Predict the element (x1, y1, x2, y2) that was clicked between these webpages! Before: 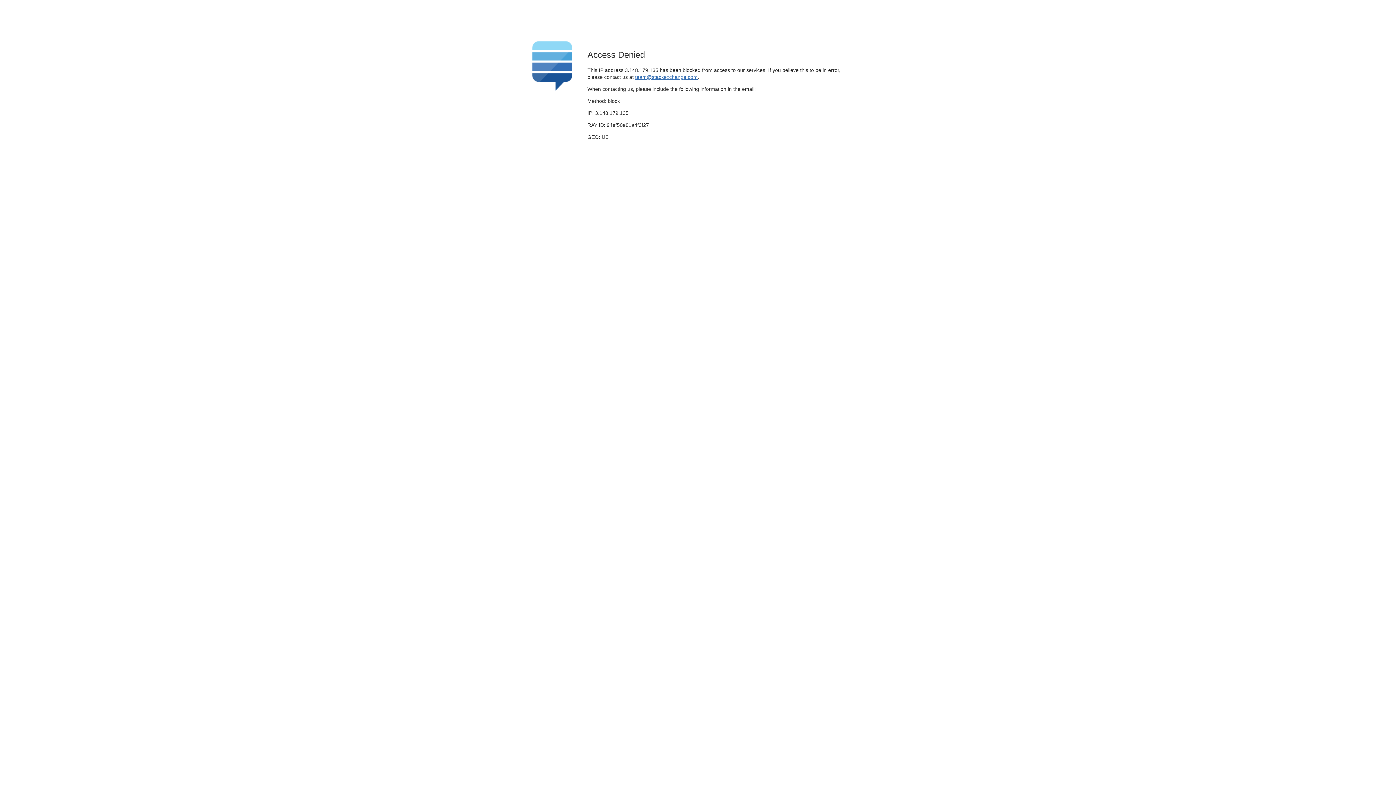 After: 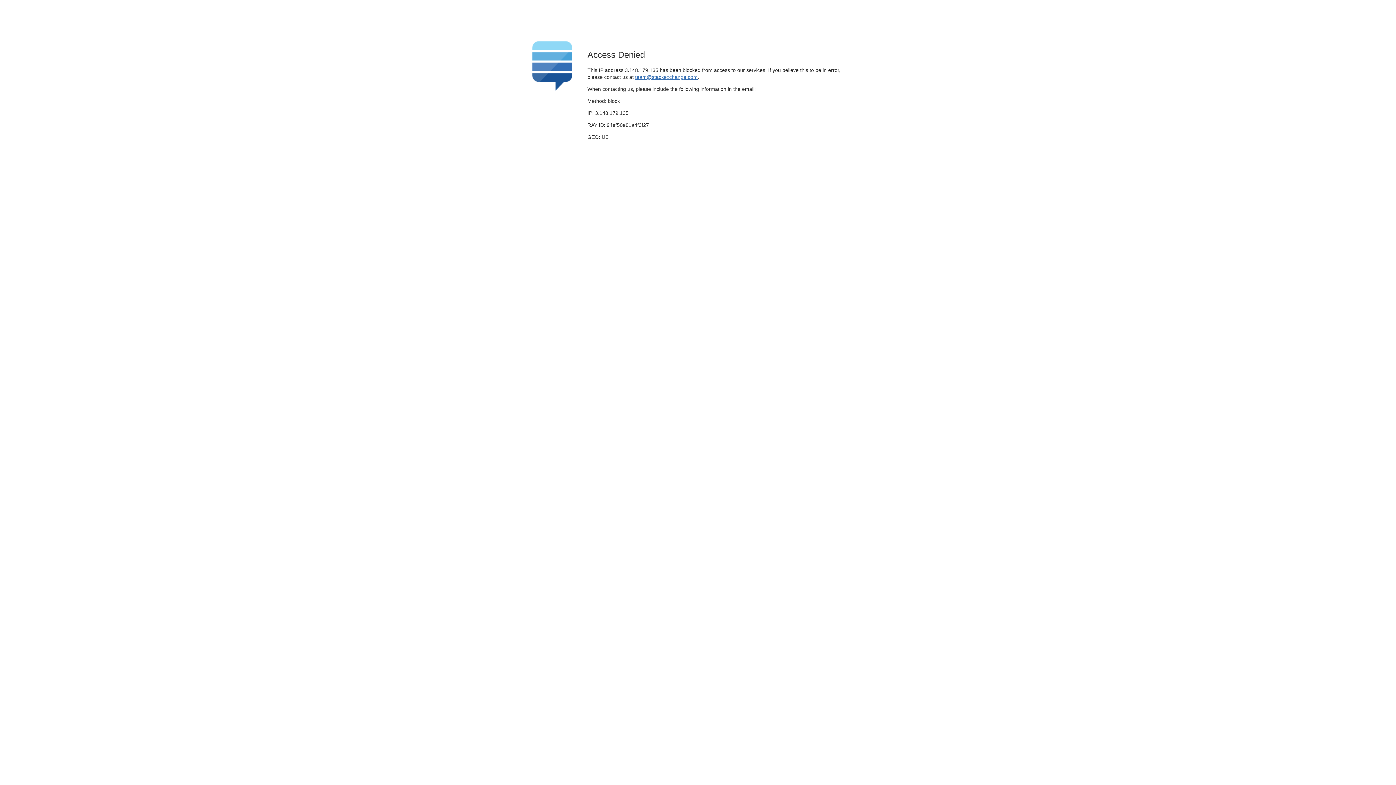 Action: bbox: (635, 74, 697, 79) label: team@stackexchange.com